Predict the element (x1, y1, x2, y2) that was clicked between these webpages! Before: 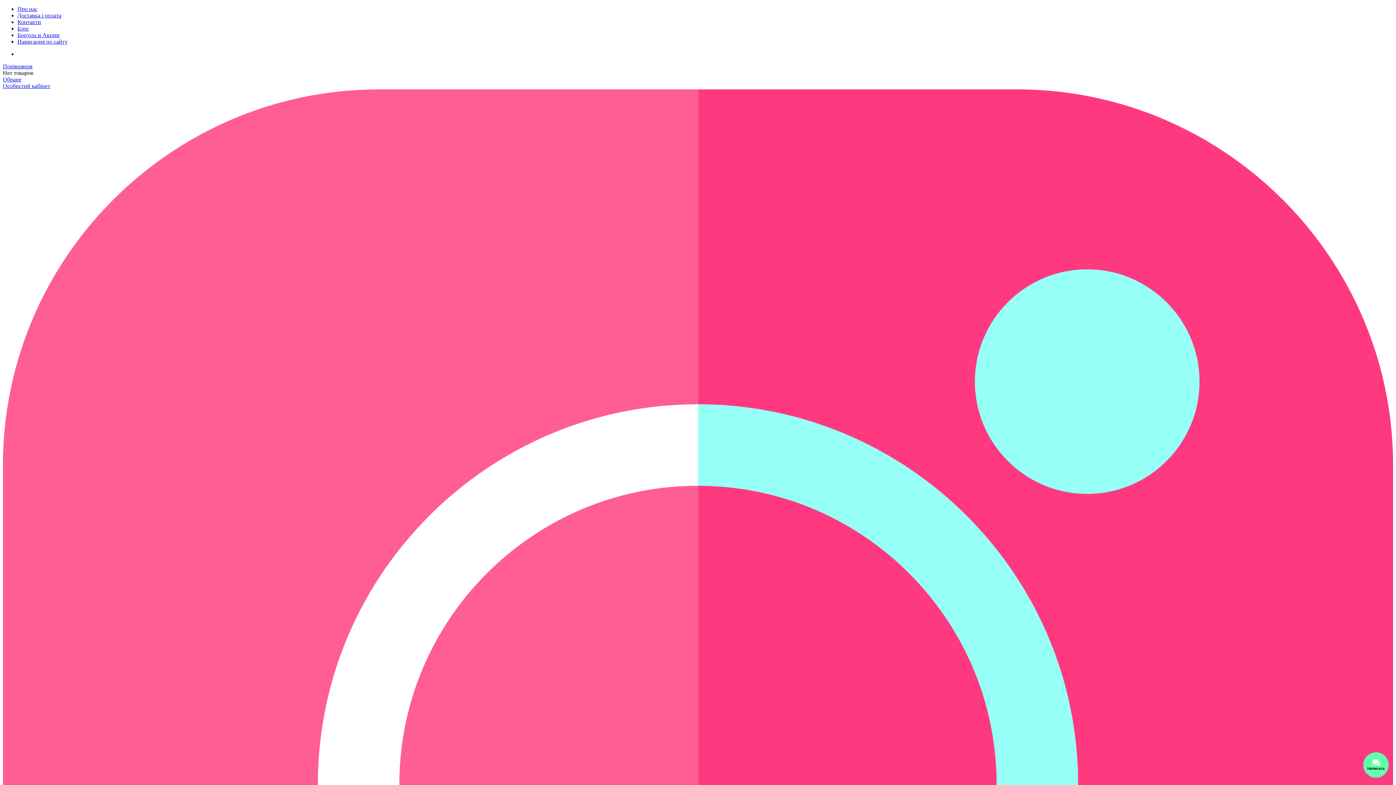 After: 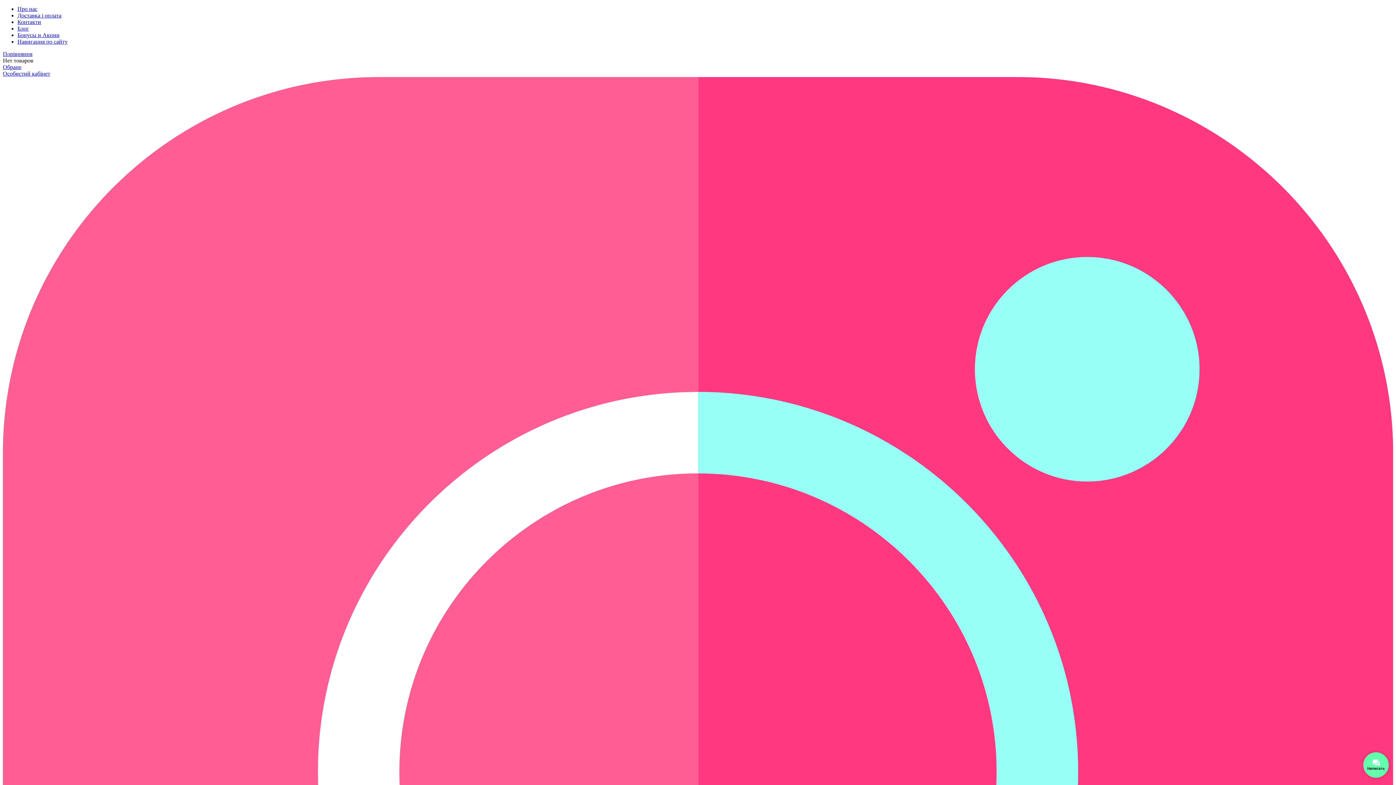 Action: bbox: (17, 5, 37, 12) label: Про нас